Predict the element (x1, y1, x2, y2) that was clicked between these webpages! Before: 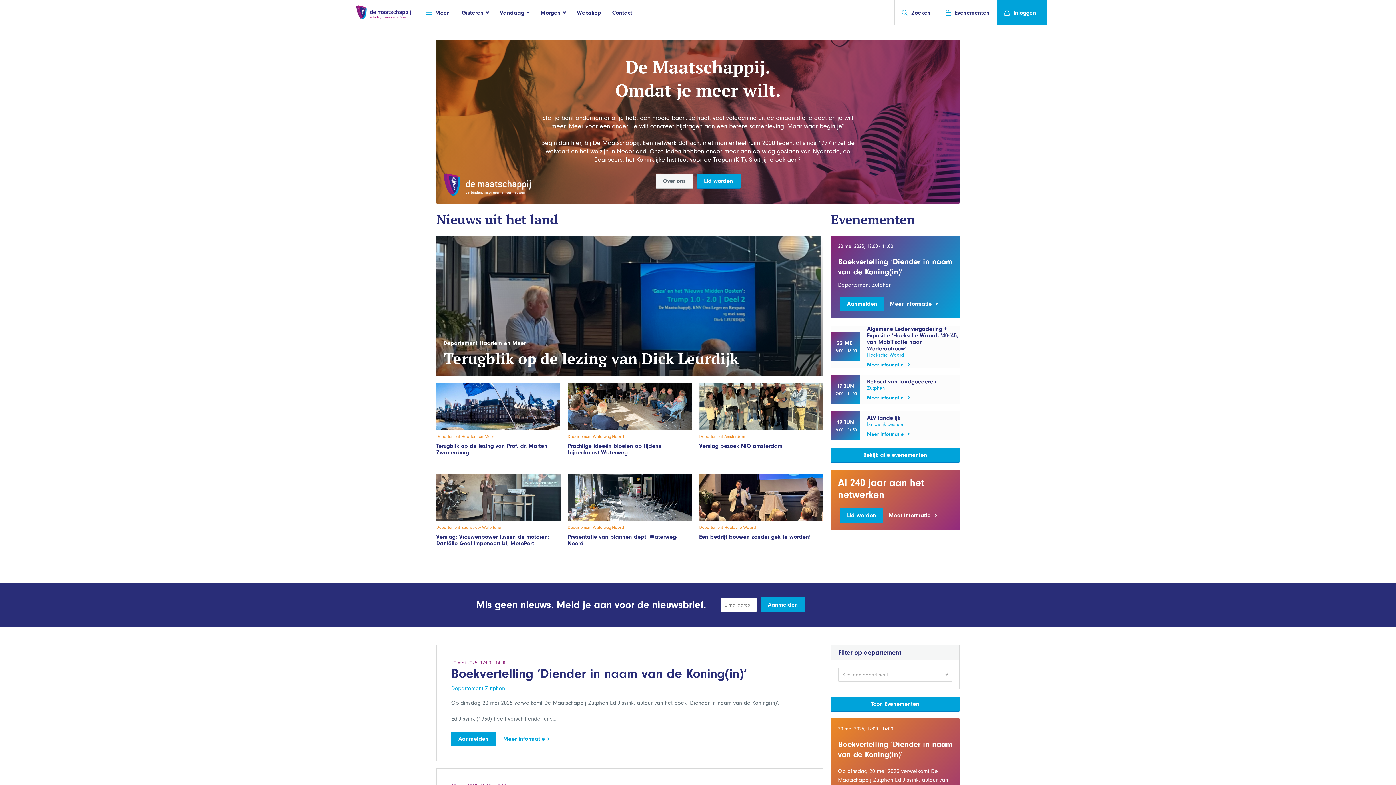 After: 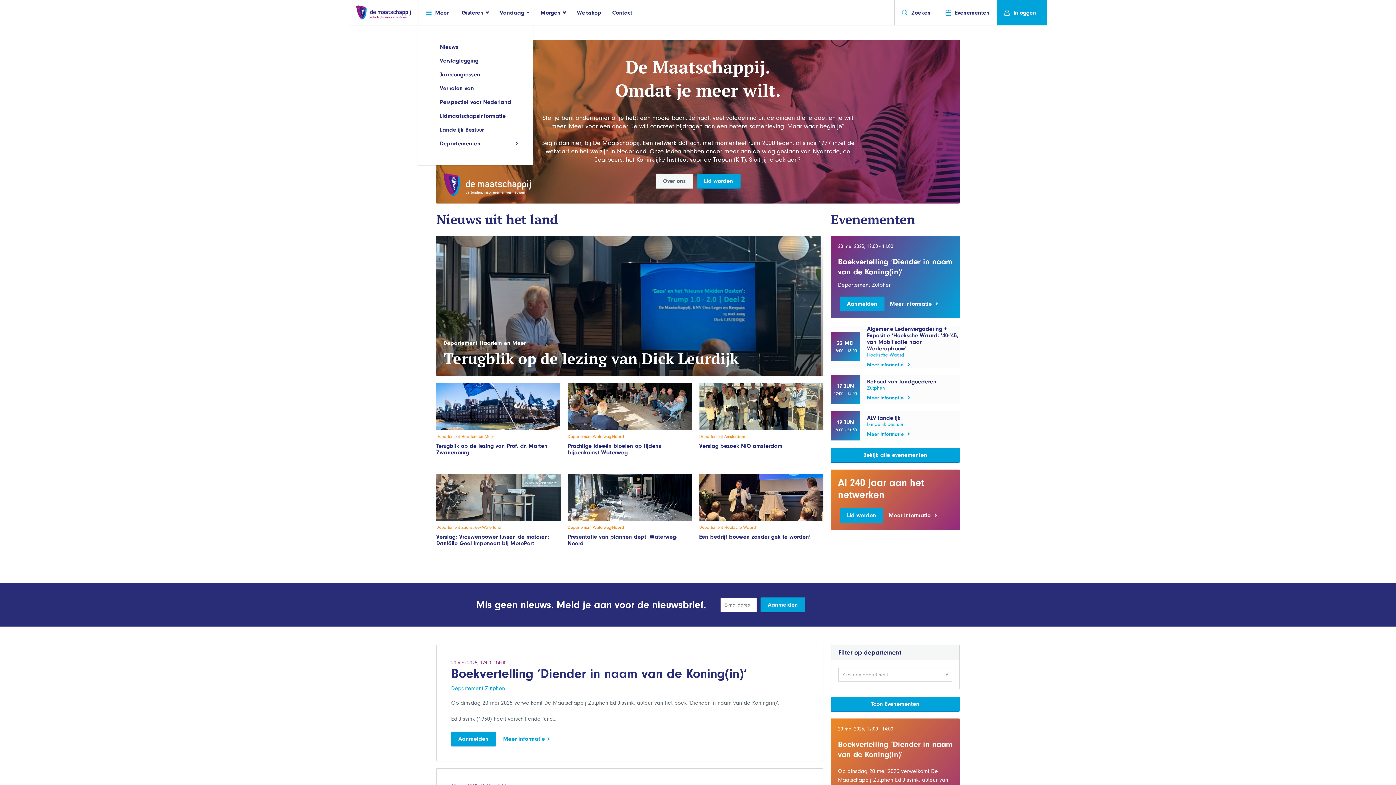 Action: bbox: (418, 0, 456, 25) label: Meer